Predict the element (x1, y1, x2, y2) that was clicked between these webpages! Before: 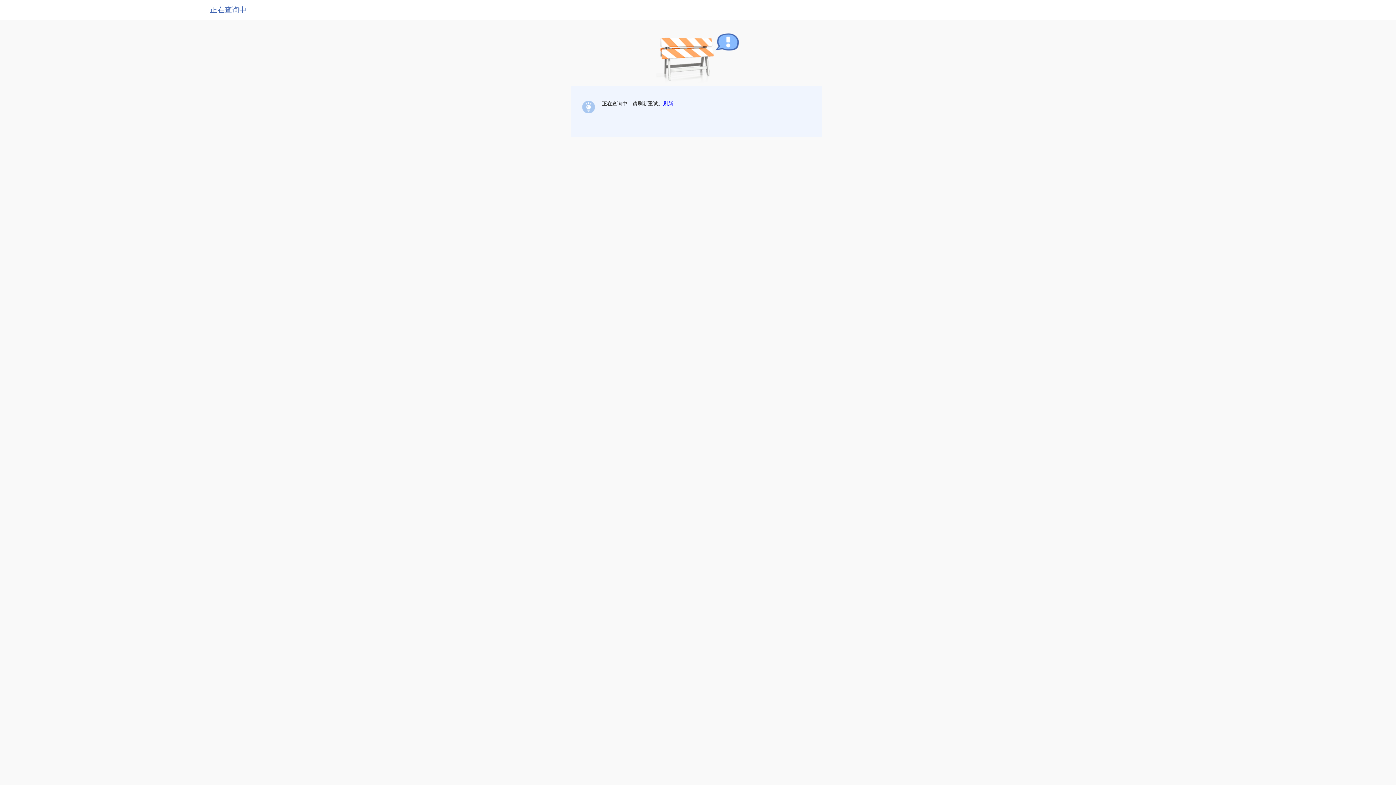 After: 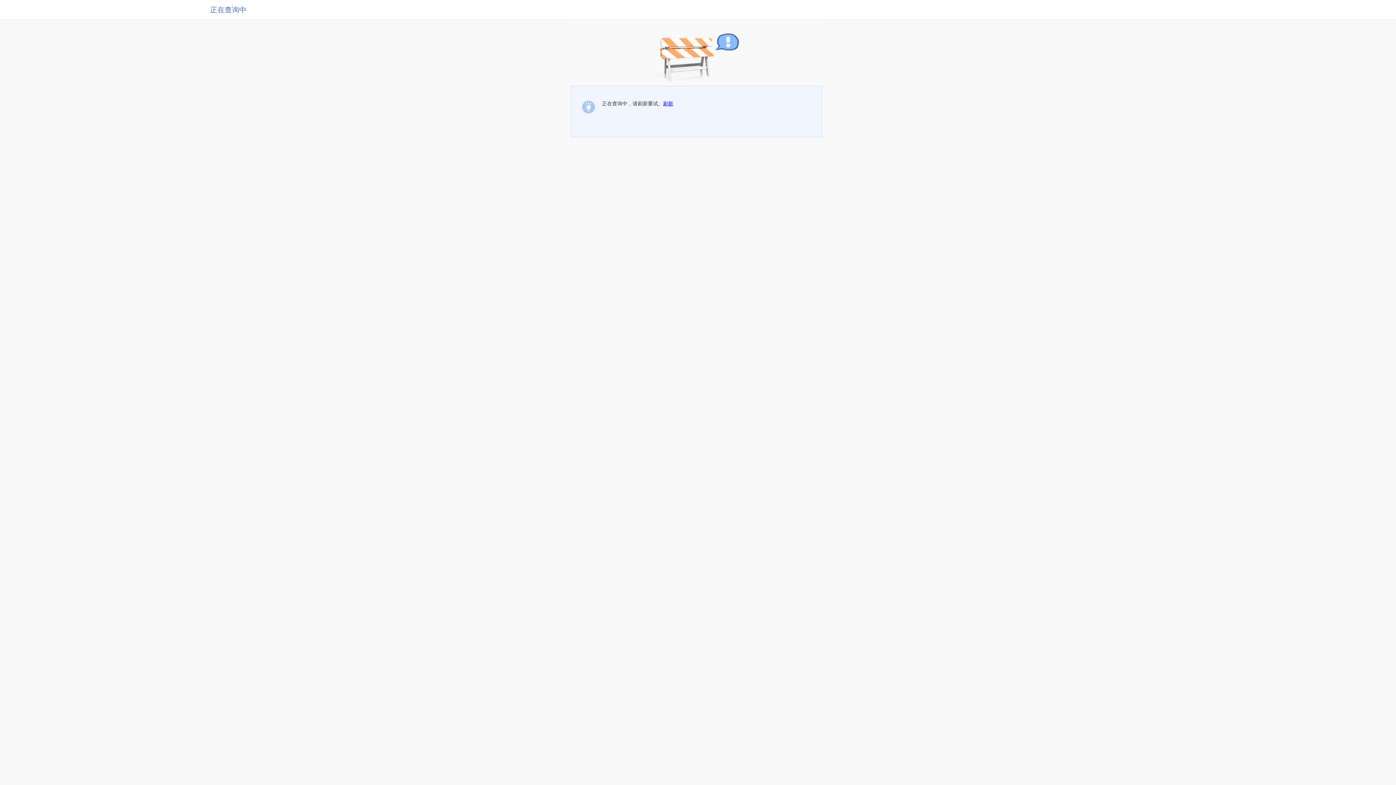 Action: bbox: (663, 100, 673, 106) label: 刷新